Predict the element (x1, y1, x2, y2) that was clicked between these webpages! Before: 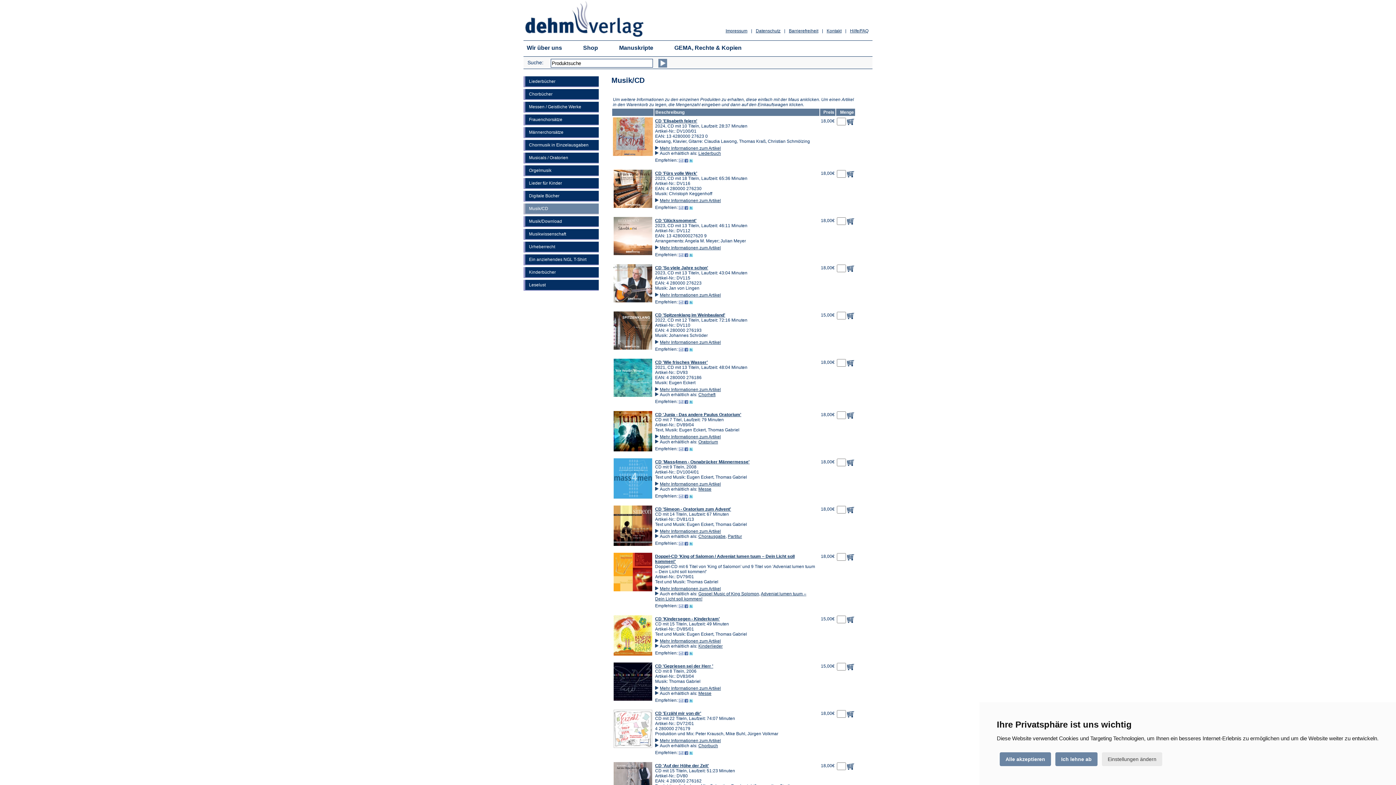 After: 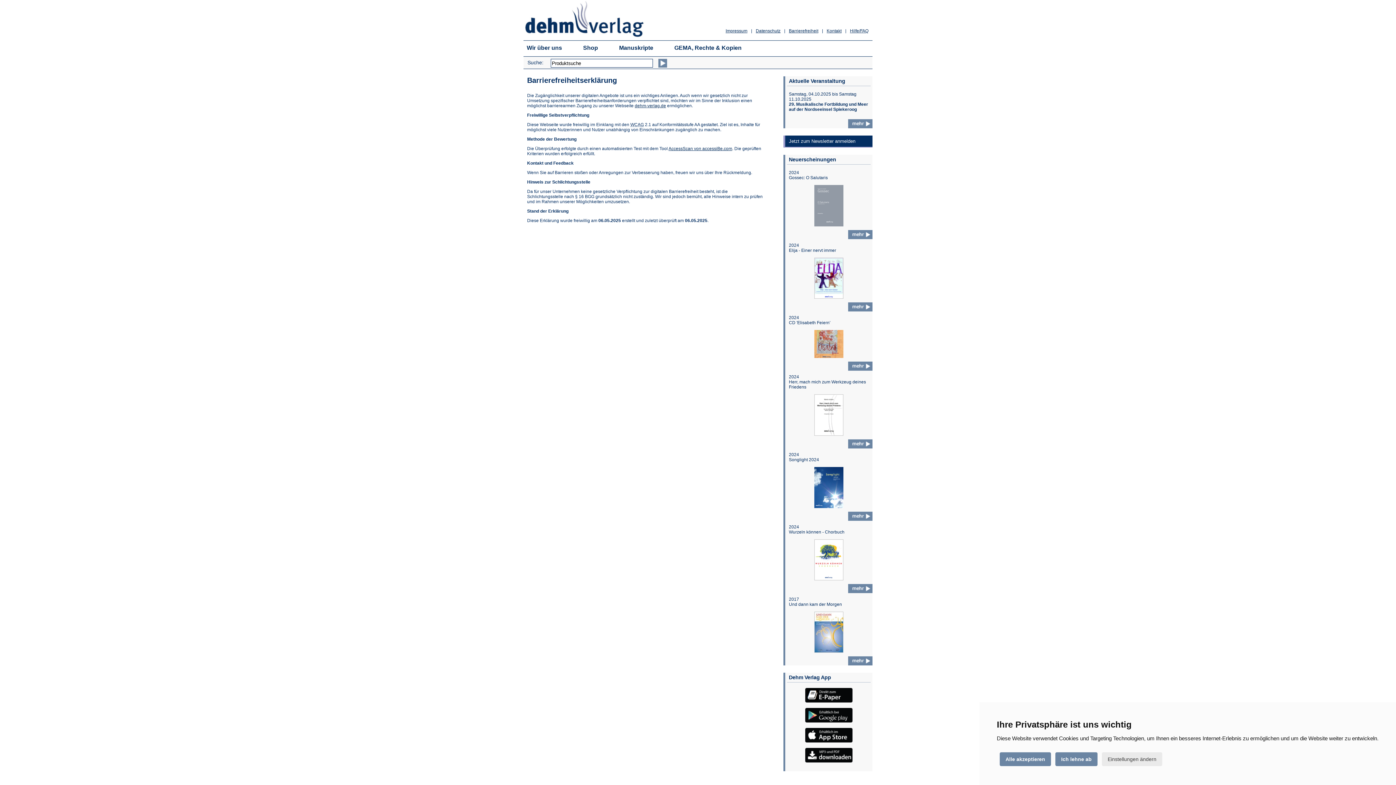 Action: bbox: (789, 28, 818, 33) label: Barrierefreiheit